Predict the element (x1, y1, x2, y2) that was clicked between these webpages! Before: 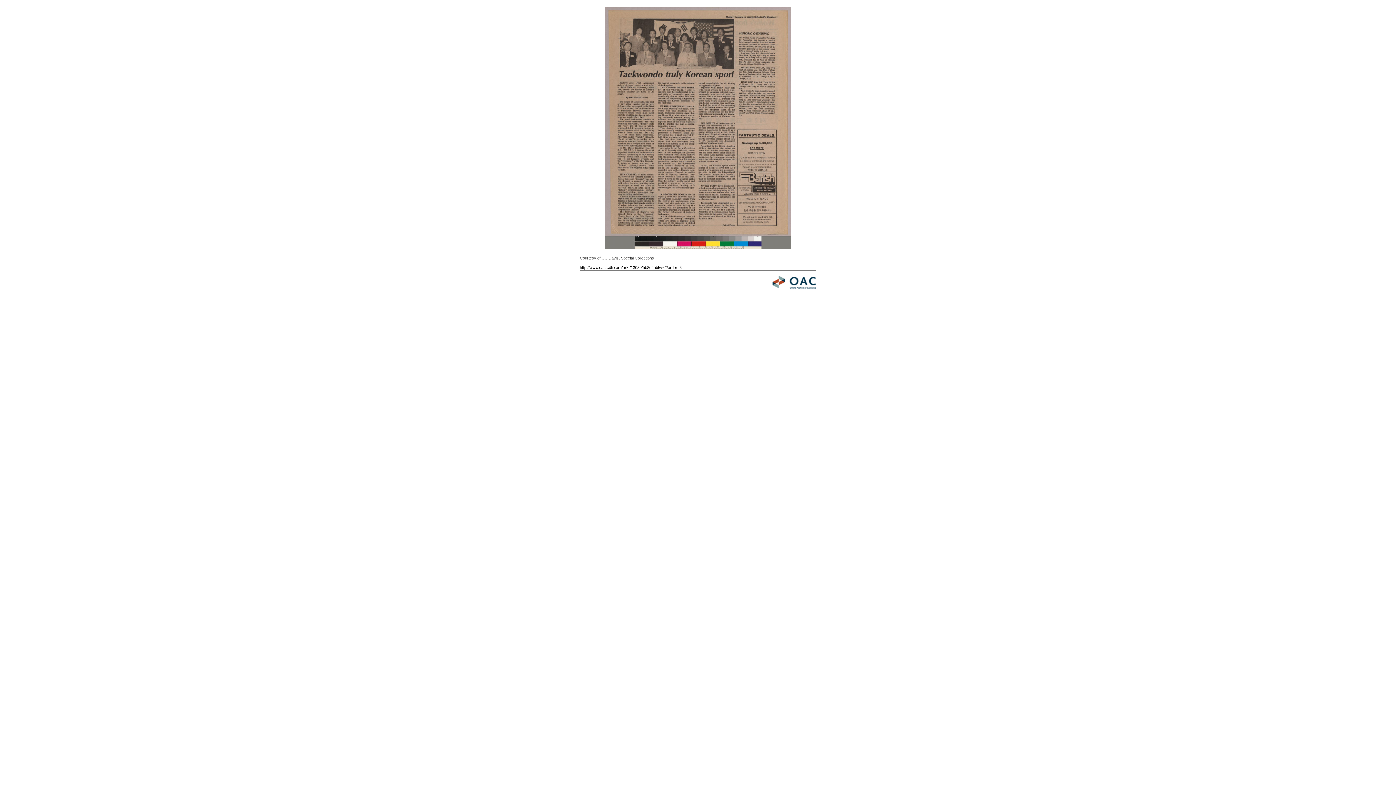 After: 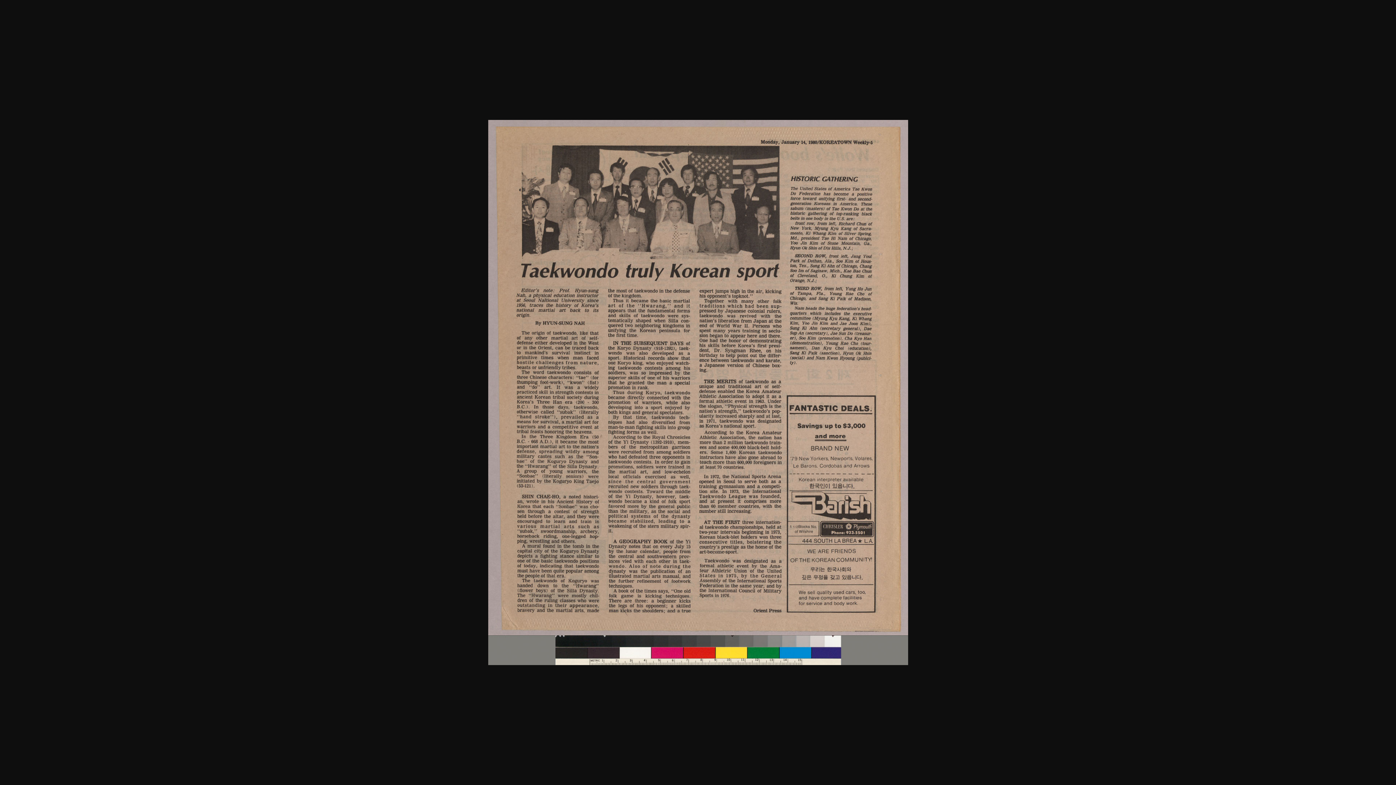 Action: bbox: (605, 245, 791, 250)